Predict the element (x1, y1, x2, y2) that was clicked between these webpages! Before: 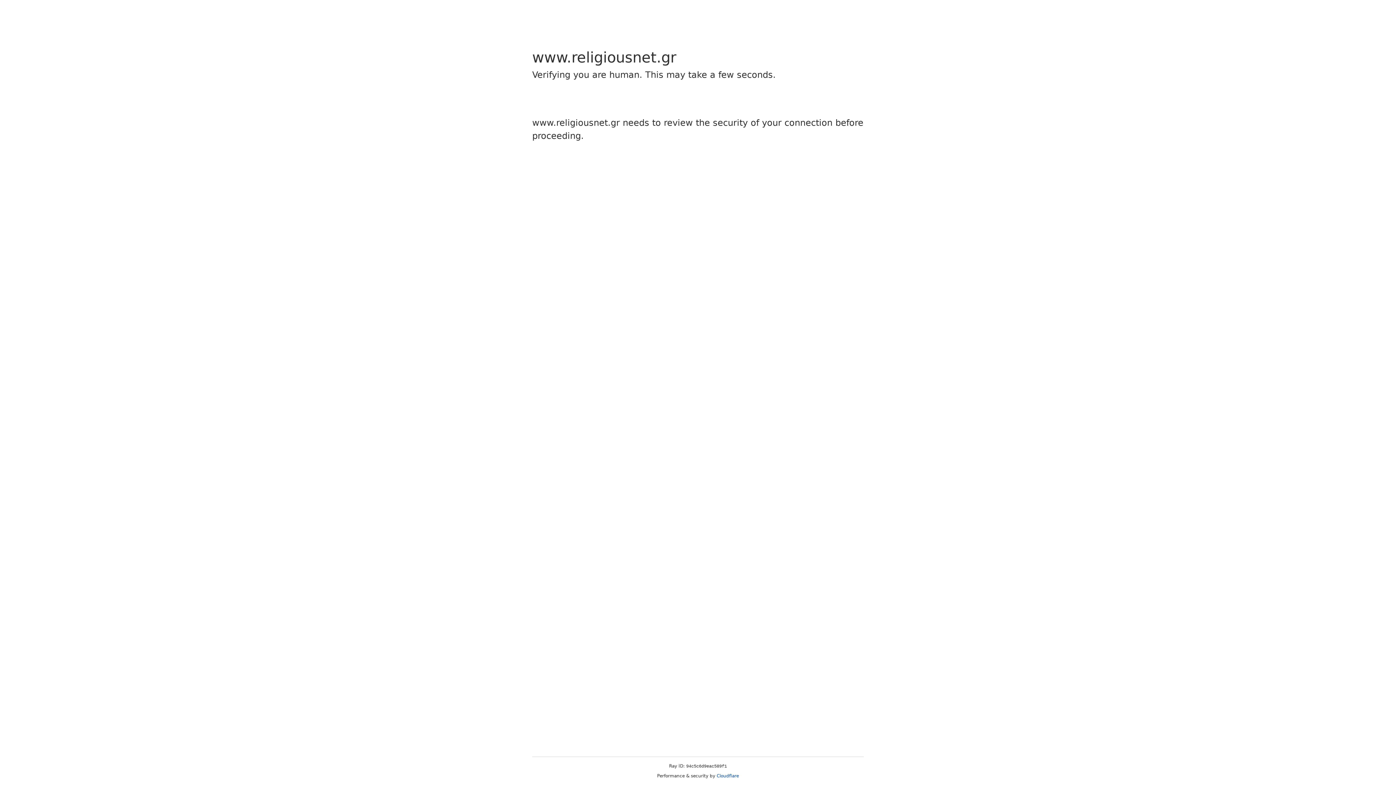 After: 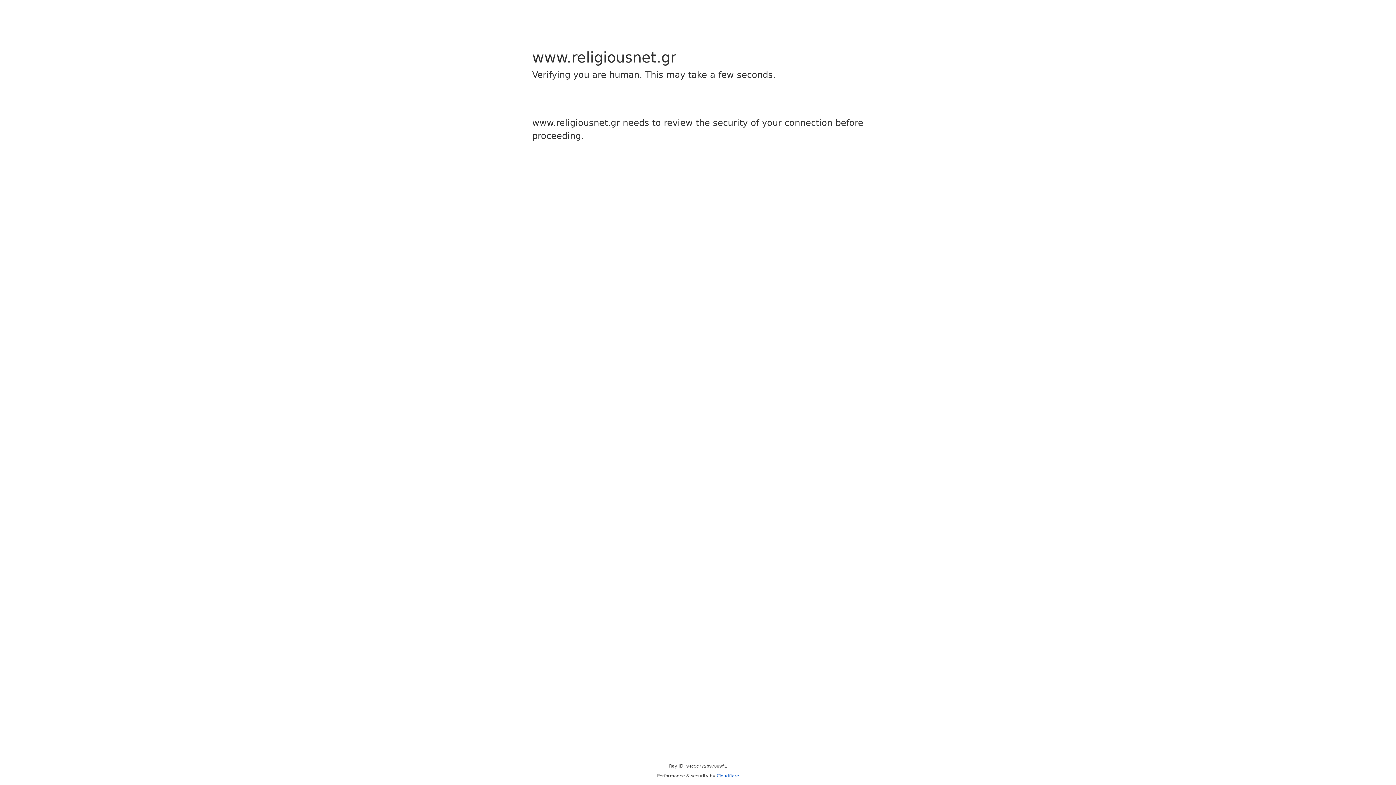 Action: bbox: (716, 773, 739, 778) label: Cloudflare